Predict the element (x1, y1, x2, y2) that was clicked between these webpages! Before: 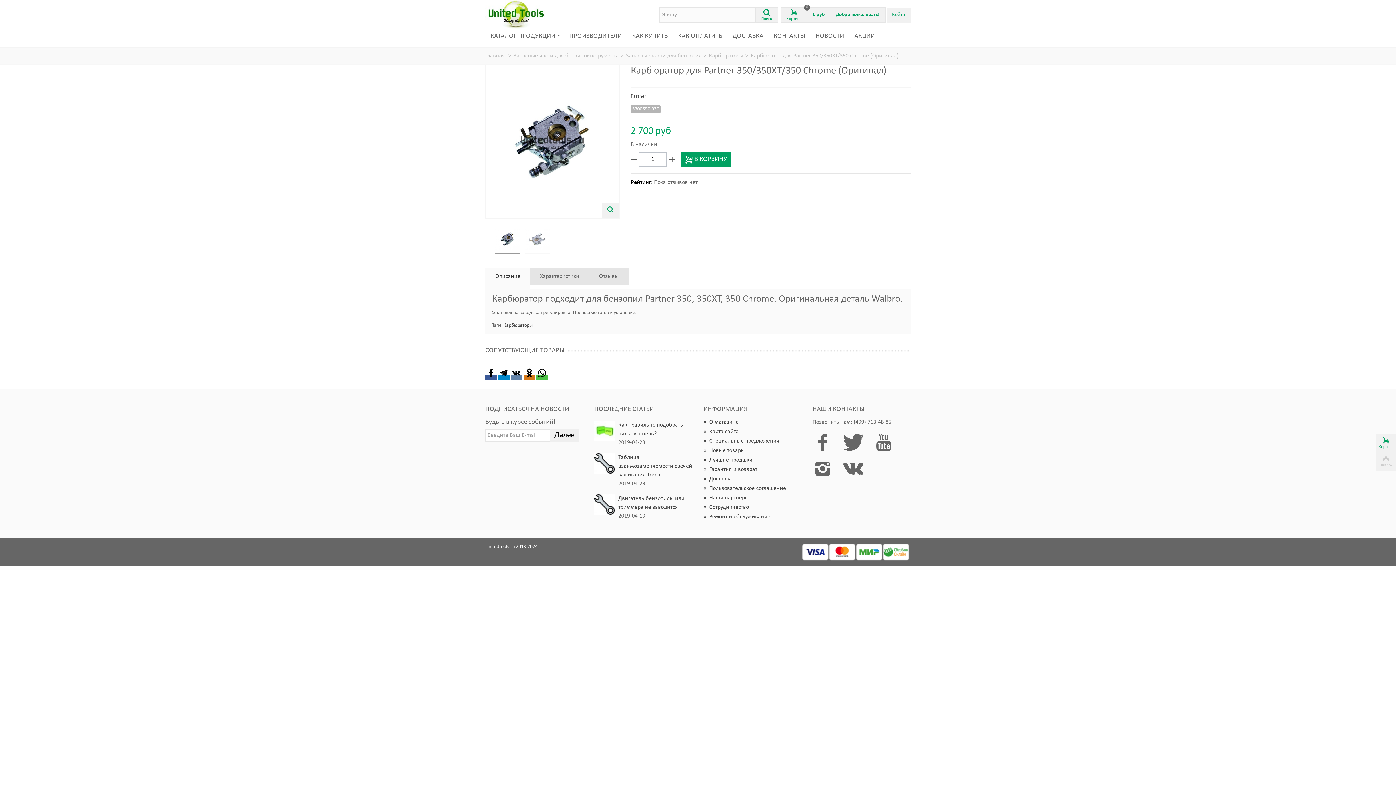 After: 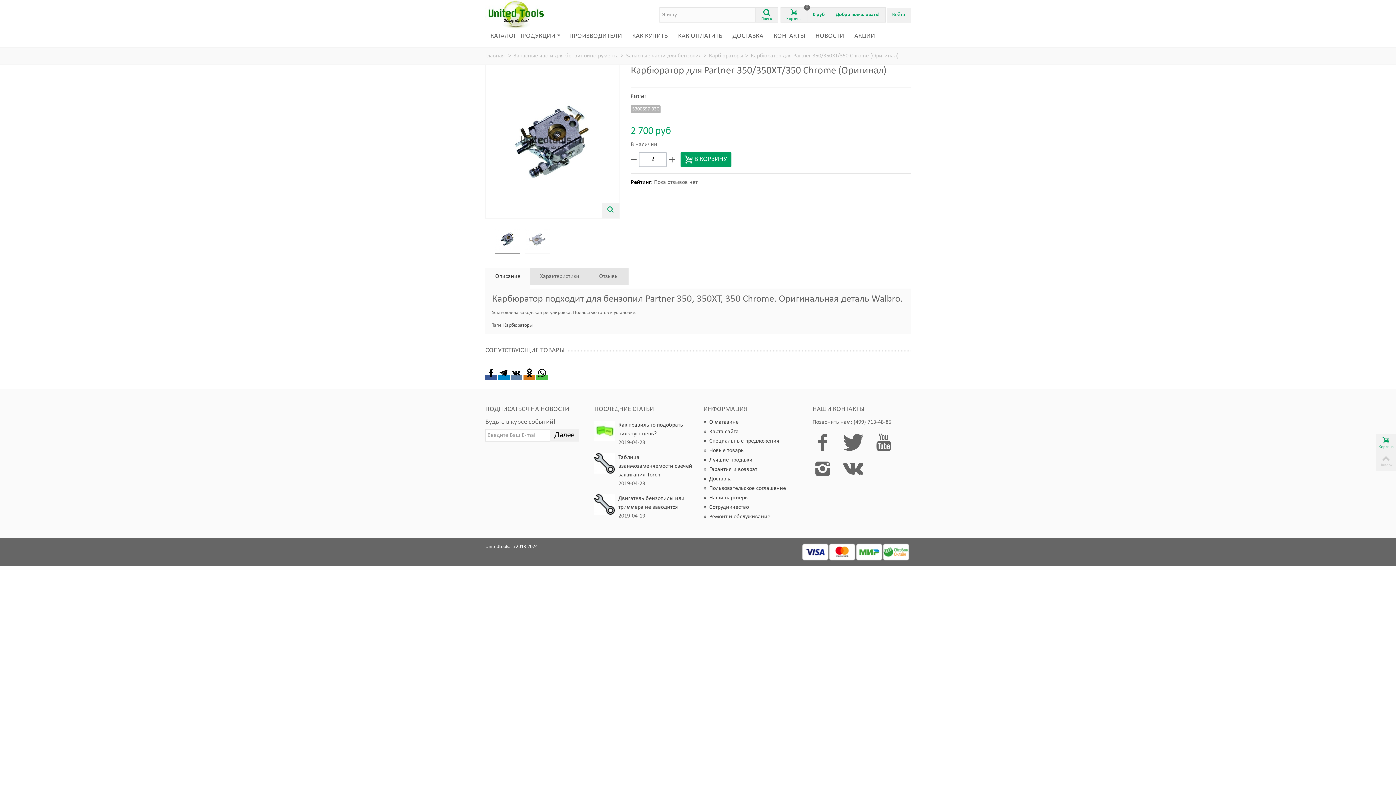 Action: bbox: (669, 156, 675, 162)